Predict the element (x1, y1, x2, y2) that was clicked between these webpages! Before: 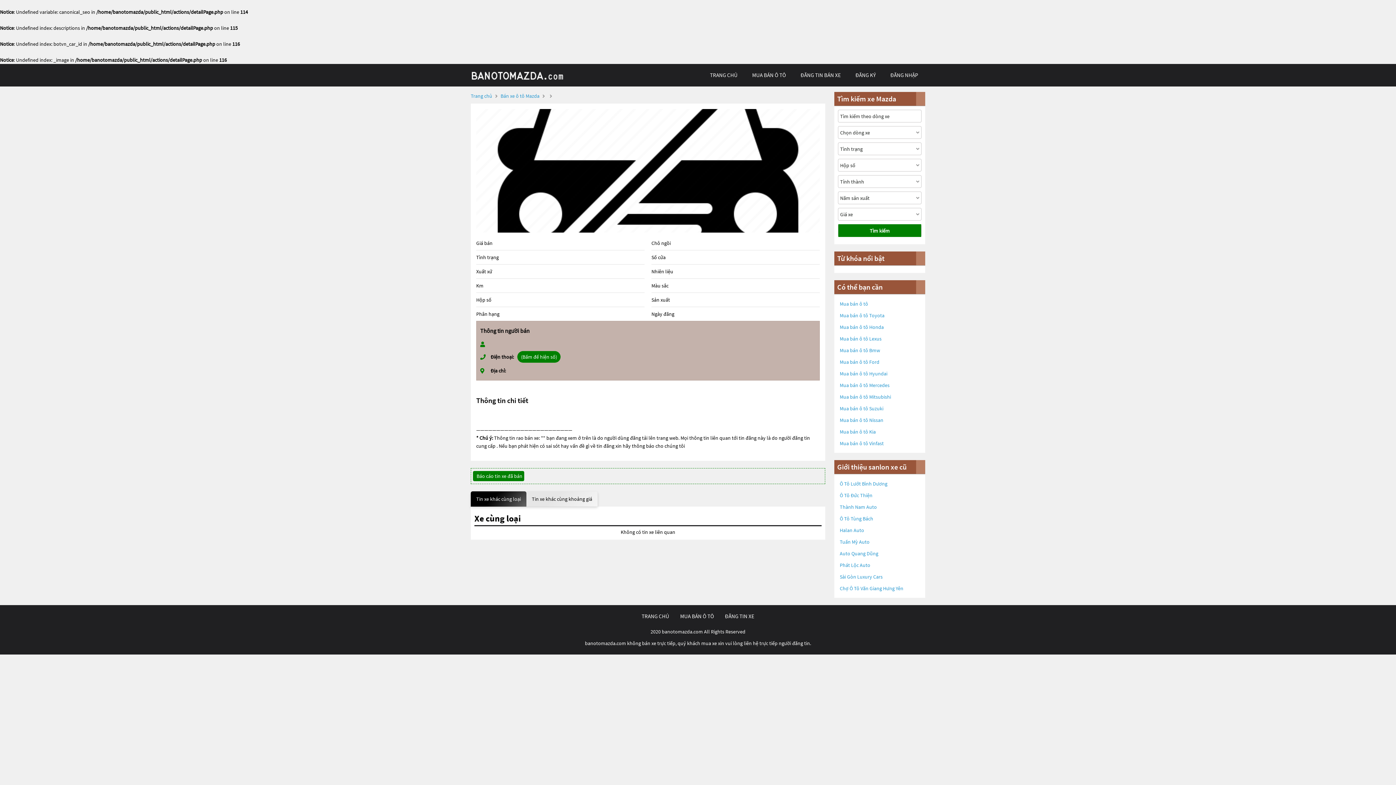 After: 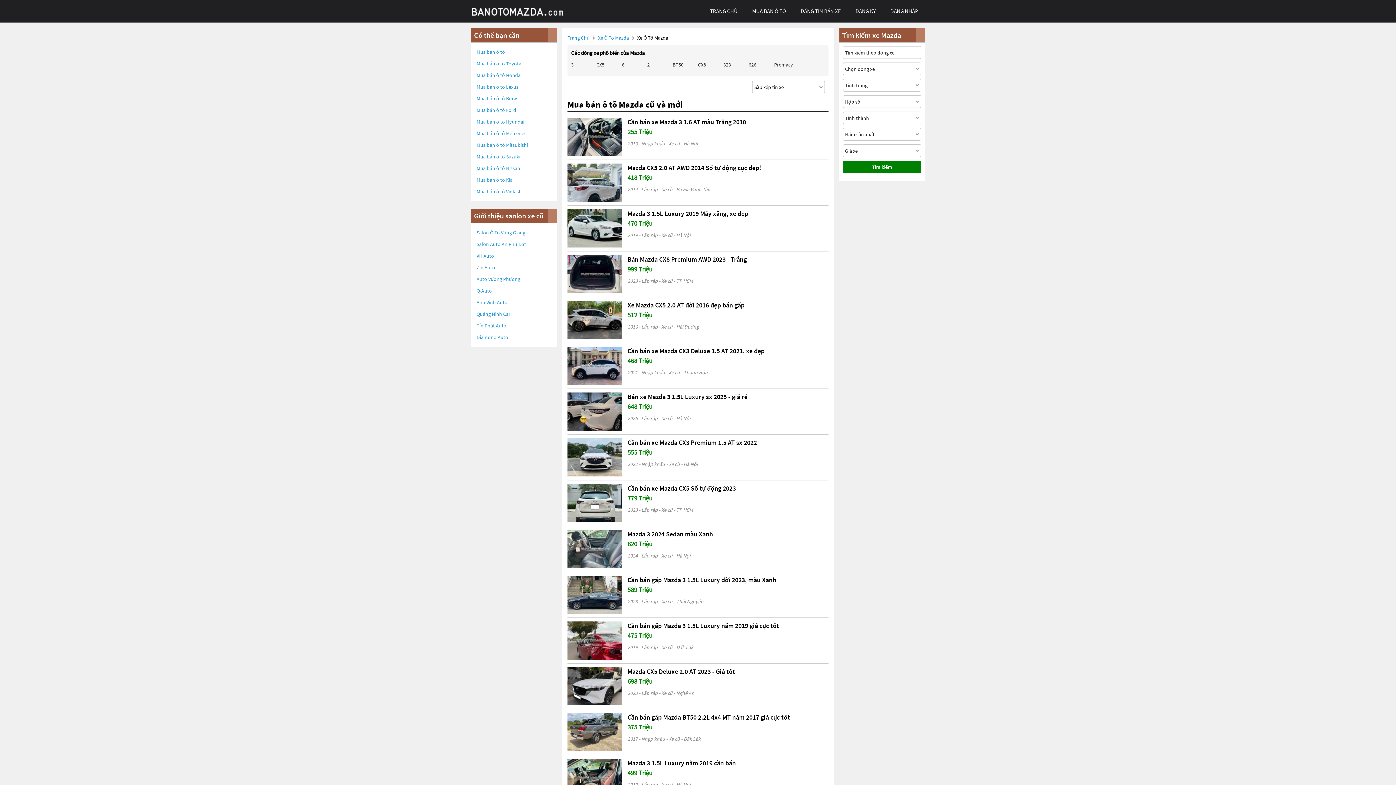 Action: bbox: (680, 613, 714, 620) label: MUA BÁN Ô TÔ